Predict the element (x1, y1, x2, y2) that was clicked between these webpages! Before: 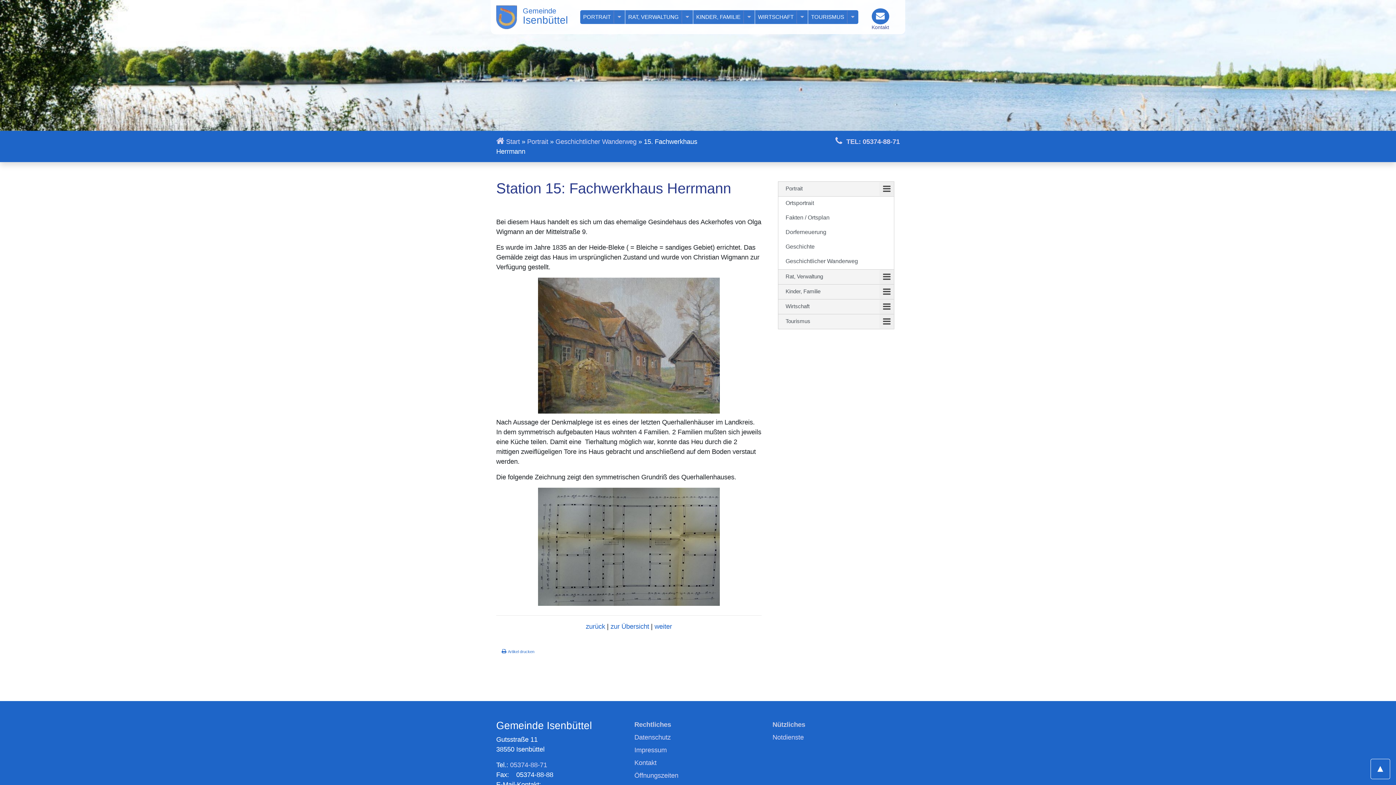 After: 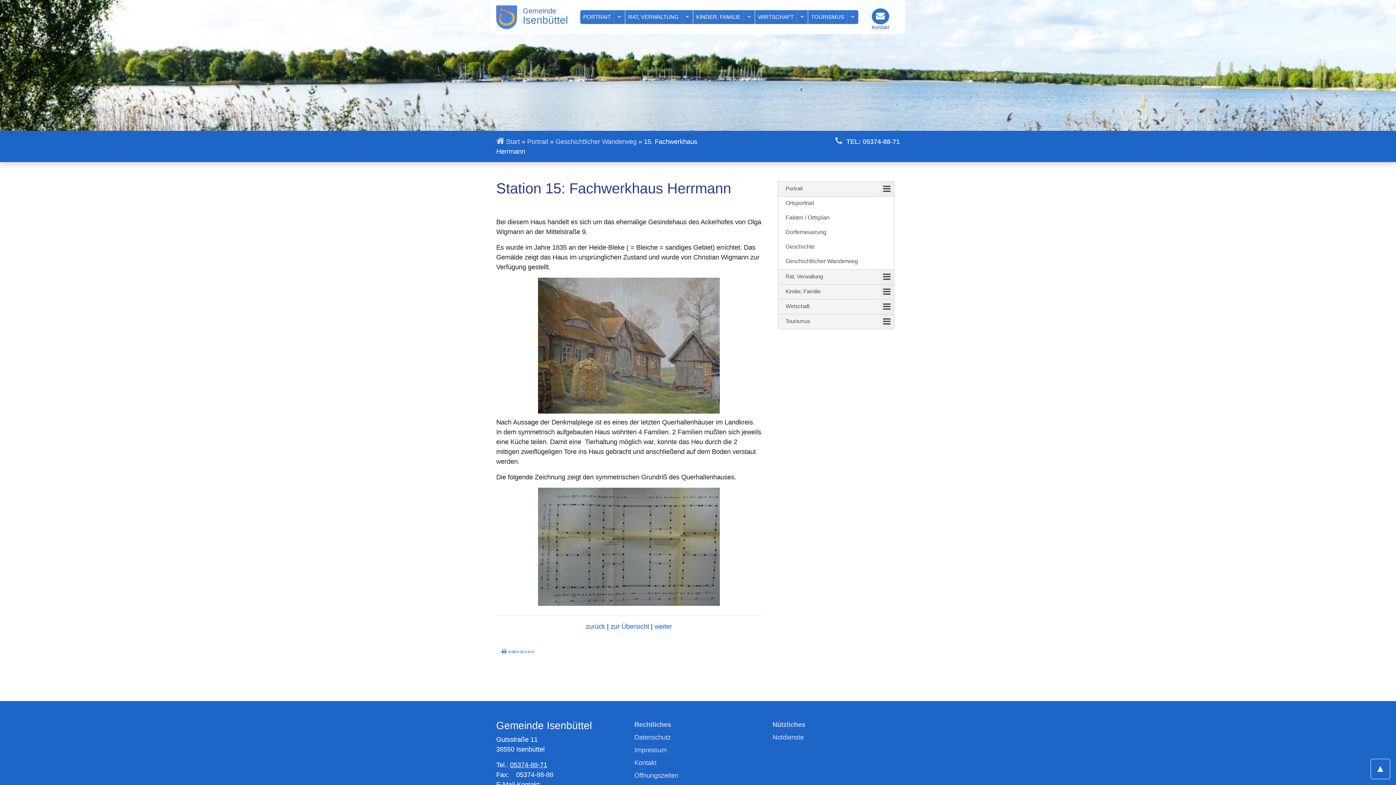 Action: label: 05374-88-71 bbox: (510, 761, 547, 769)